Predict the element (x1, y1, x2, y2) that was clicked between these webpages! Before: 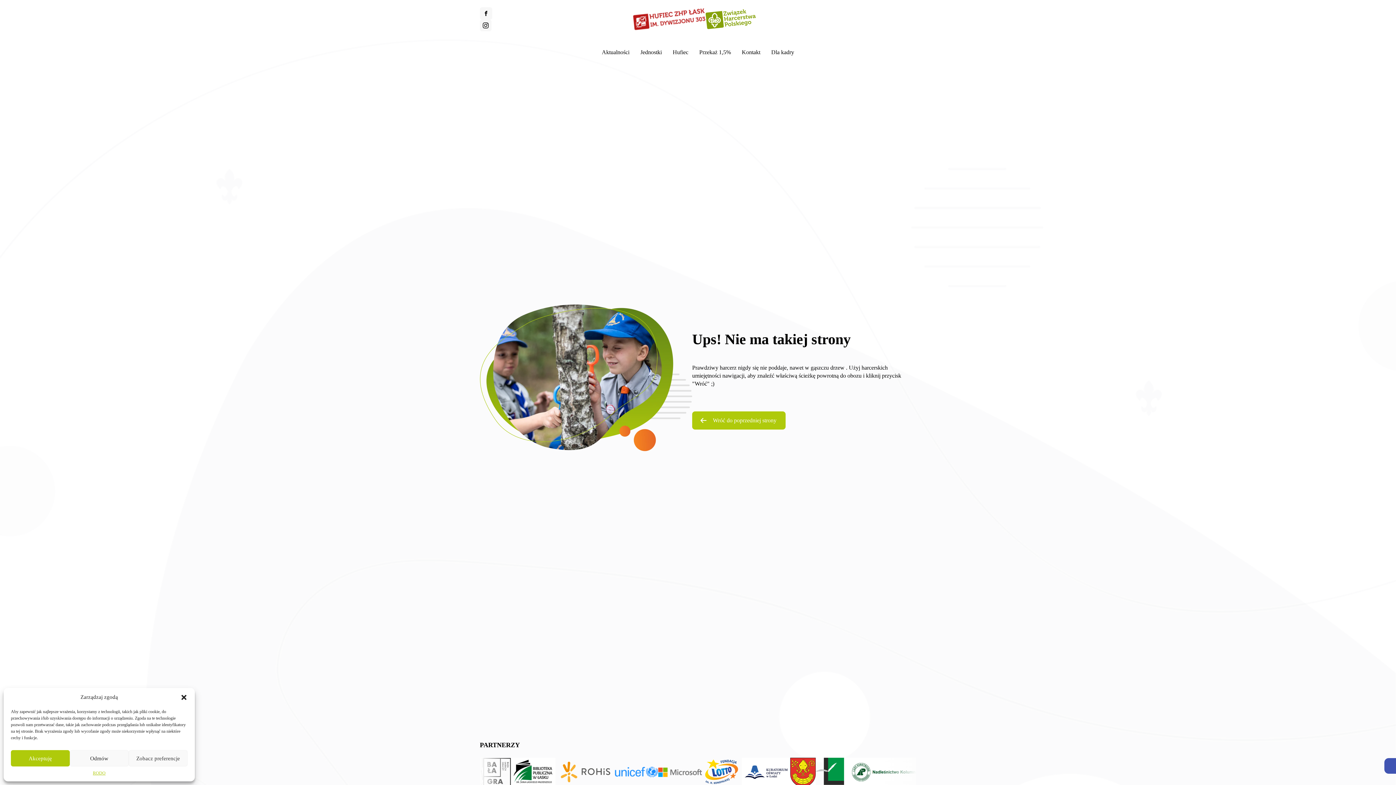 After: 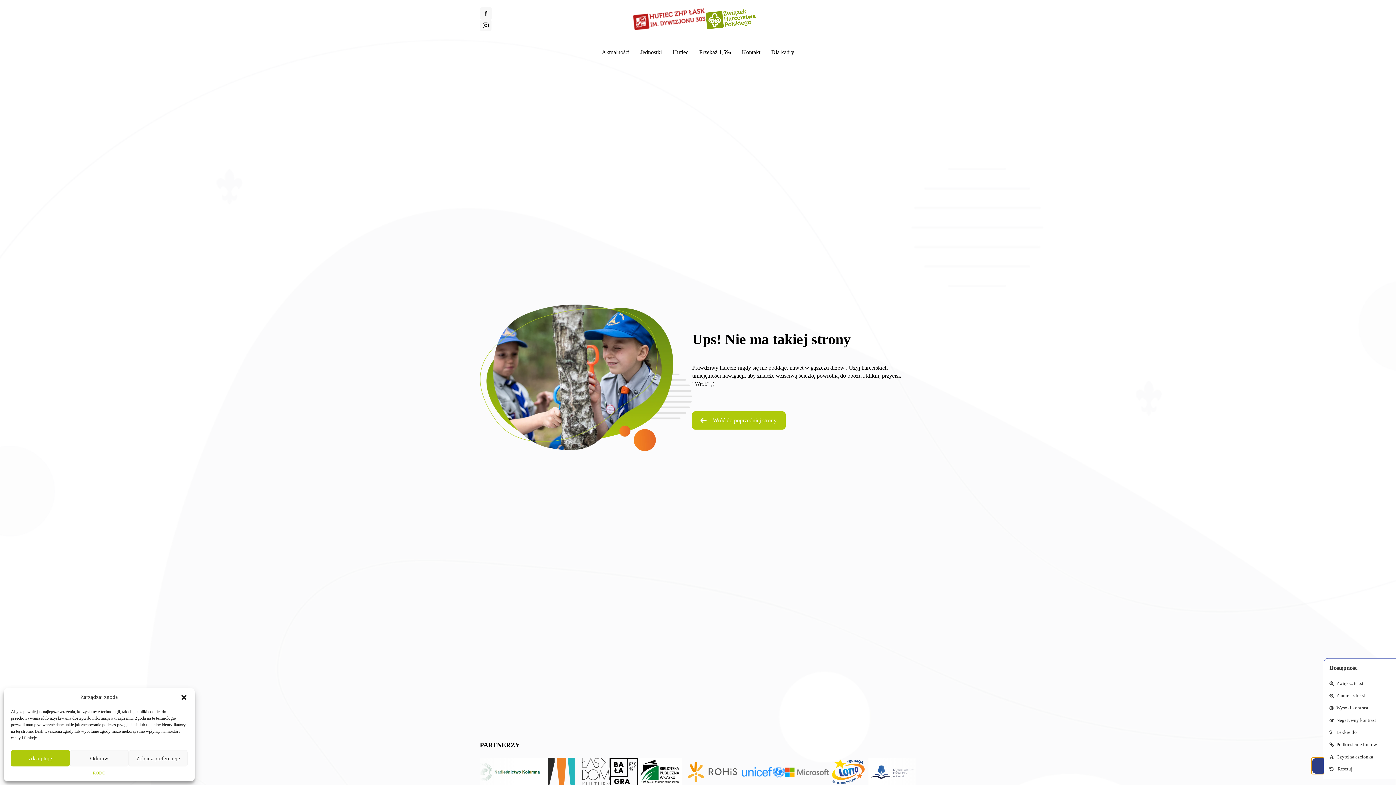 Action: label: Otwórz pasek narzędzi bbox: (1384, 758, 1396, 774)